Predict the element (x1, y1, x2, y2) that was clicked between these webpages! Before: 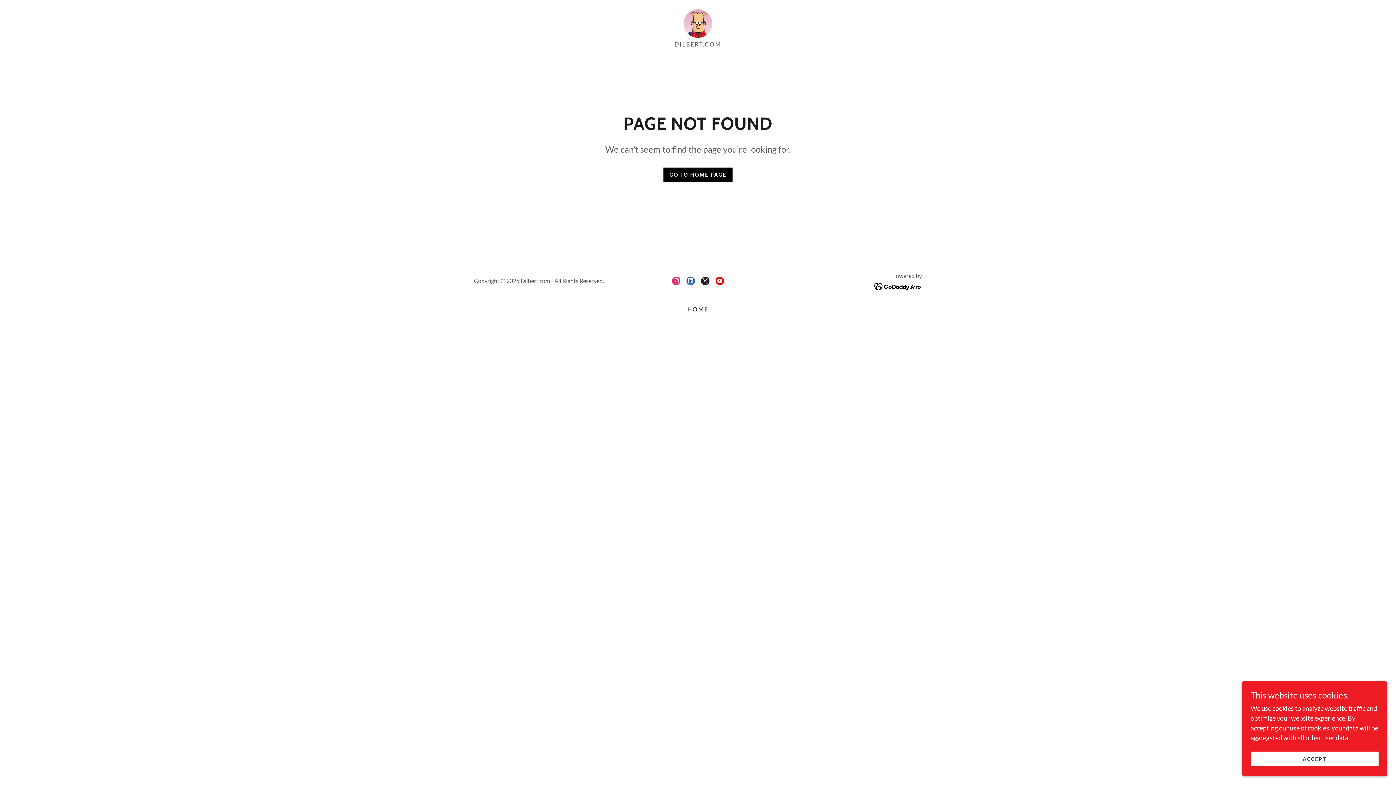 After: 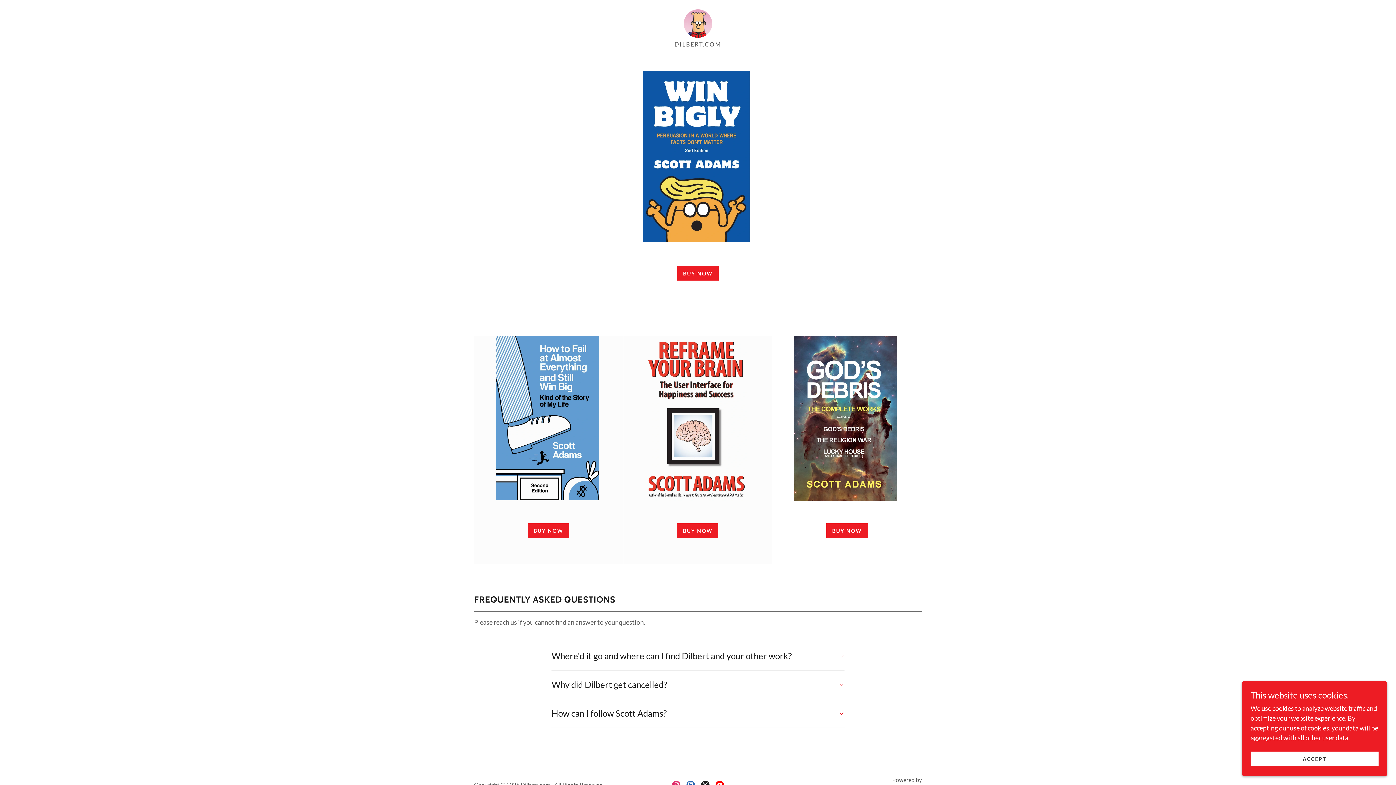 Action: bbox: (684, 302, 711, 315) label: HOME